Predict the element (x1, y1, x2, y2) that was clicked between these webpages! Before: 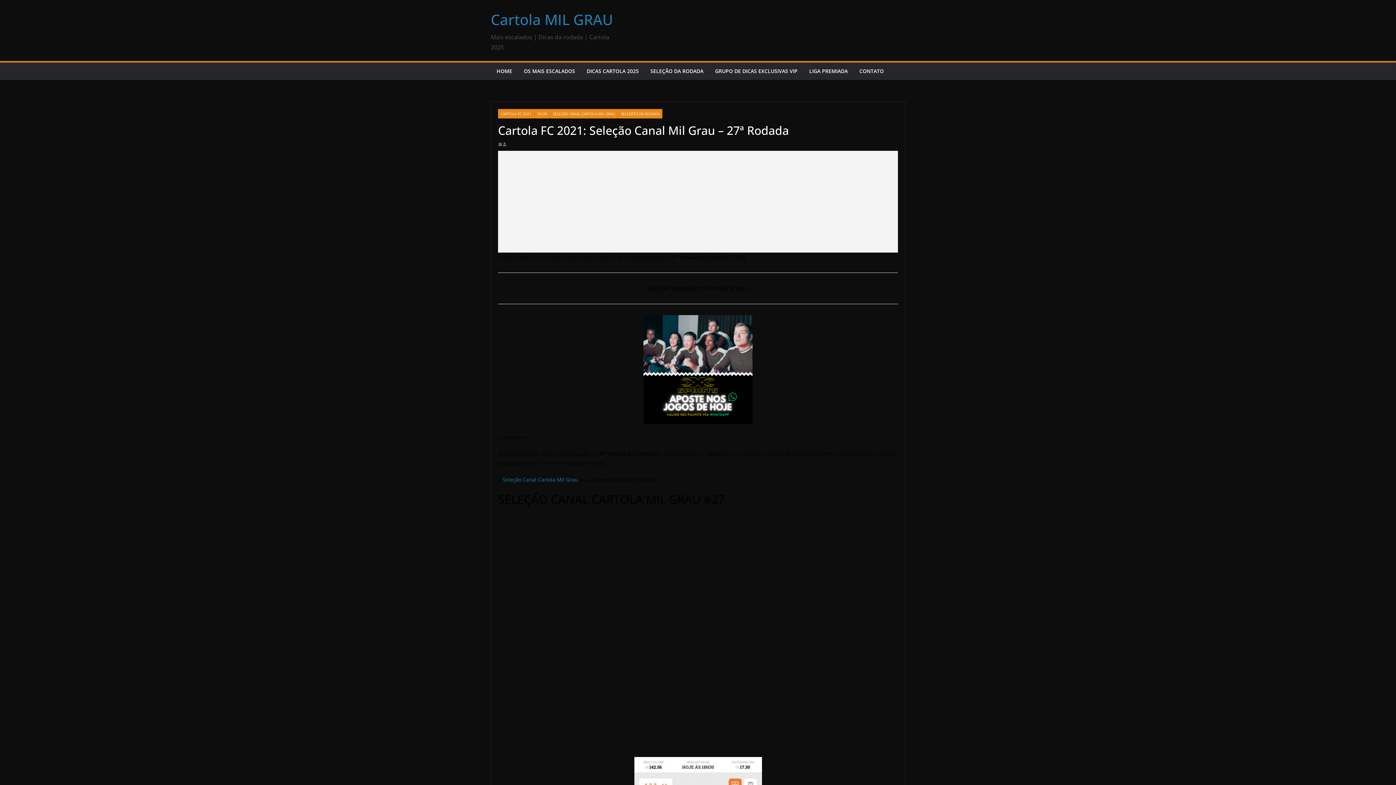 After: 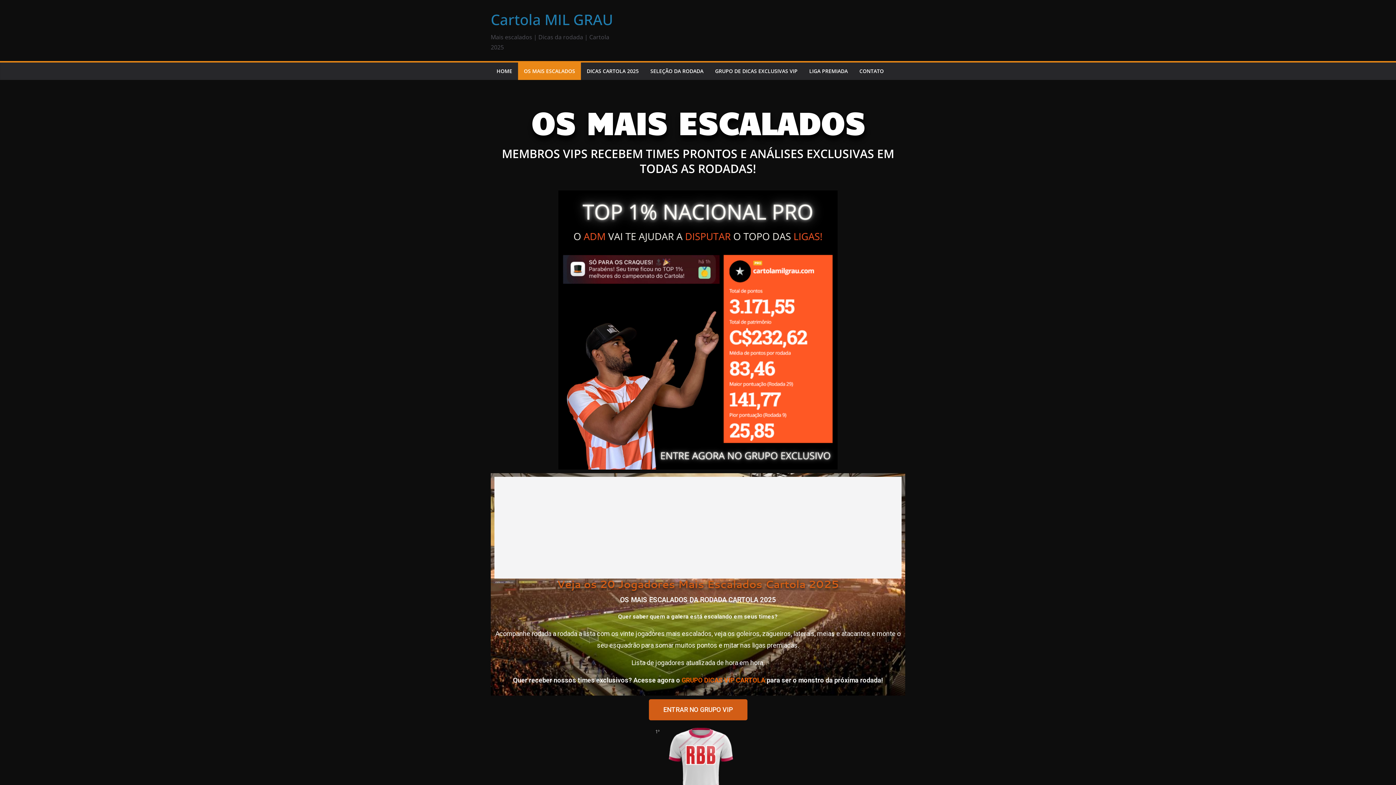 Action: bbox: (524, 66, 575, 76) label: OS MAIS ESCALADOS